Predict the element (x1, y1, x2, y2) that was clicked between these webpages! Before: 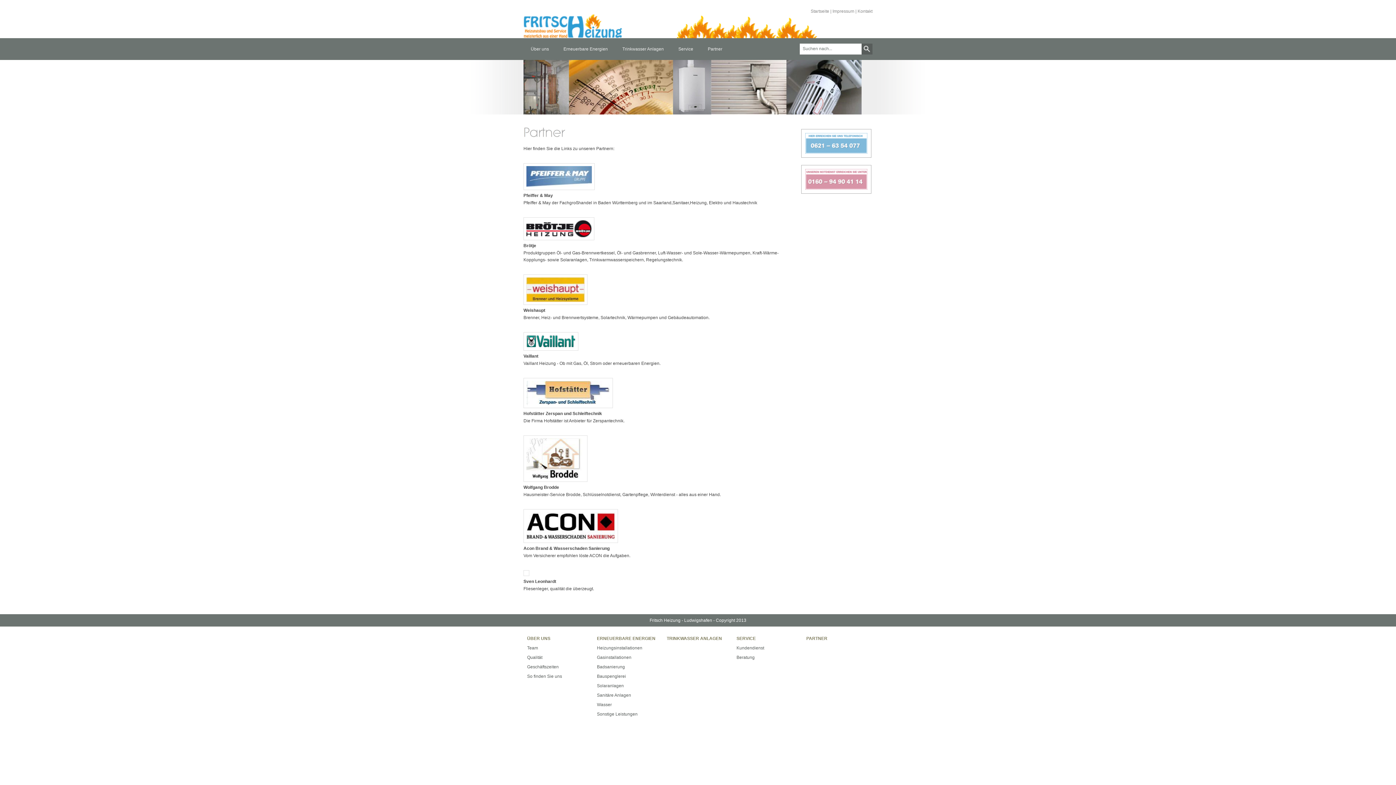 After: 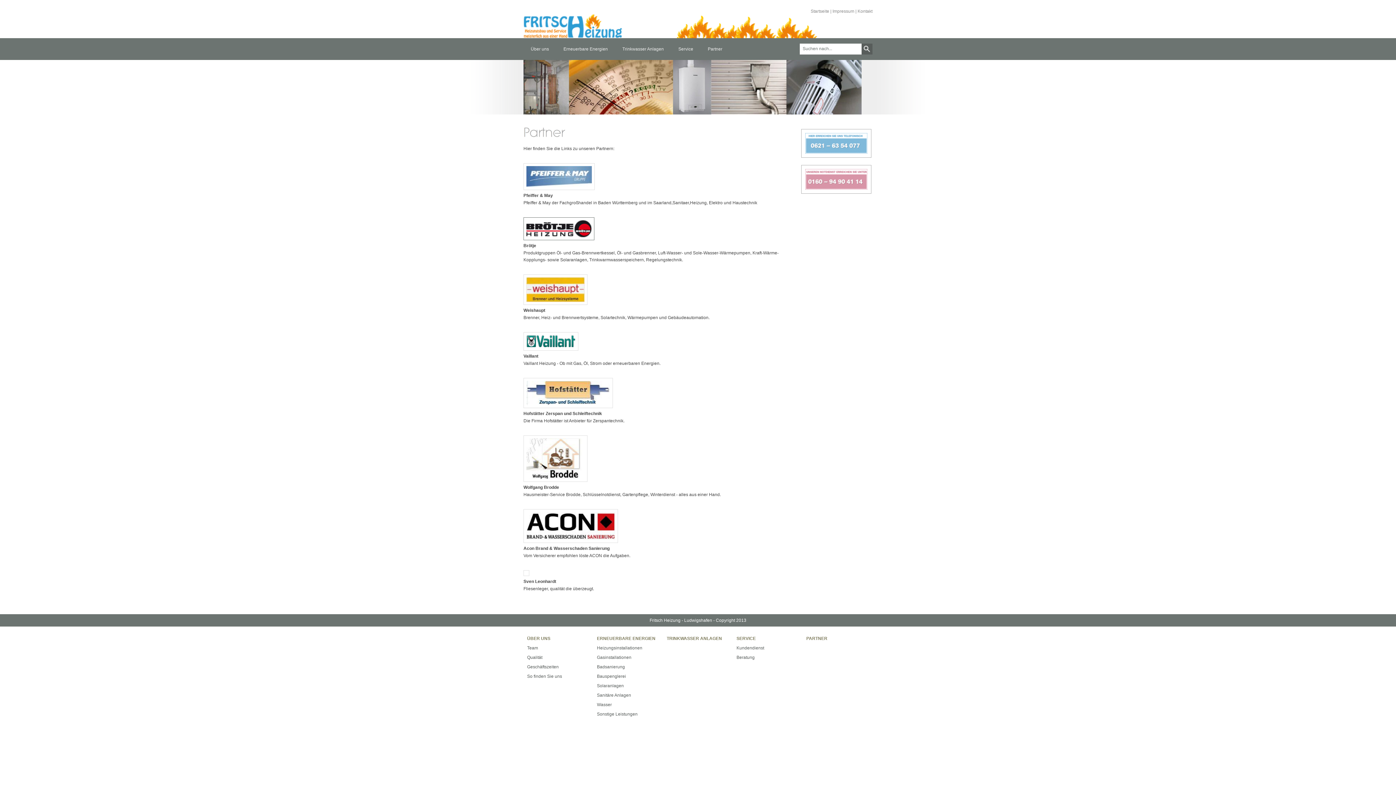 Action: bbox: (523, 236, 594, 241)